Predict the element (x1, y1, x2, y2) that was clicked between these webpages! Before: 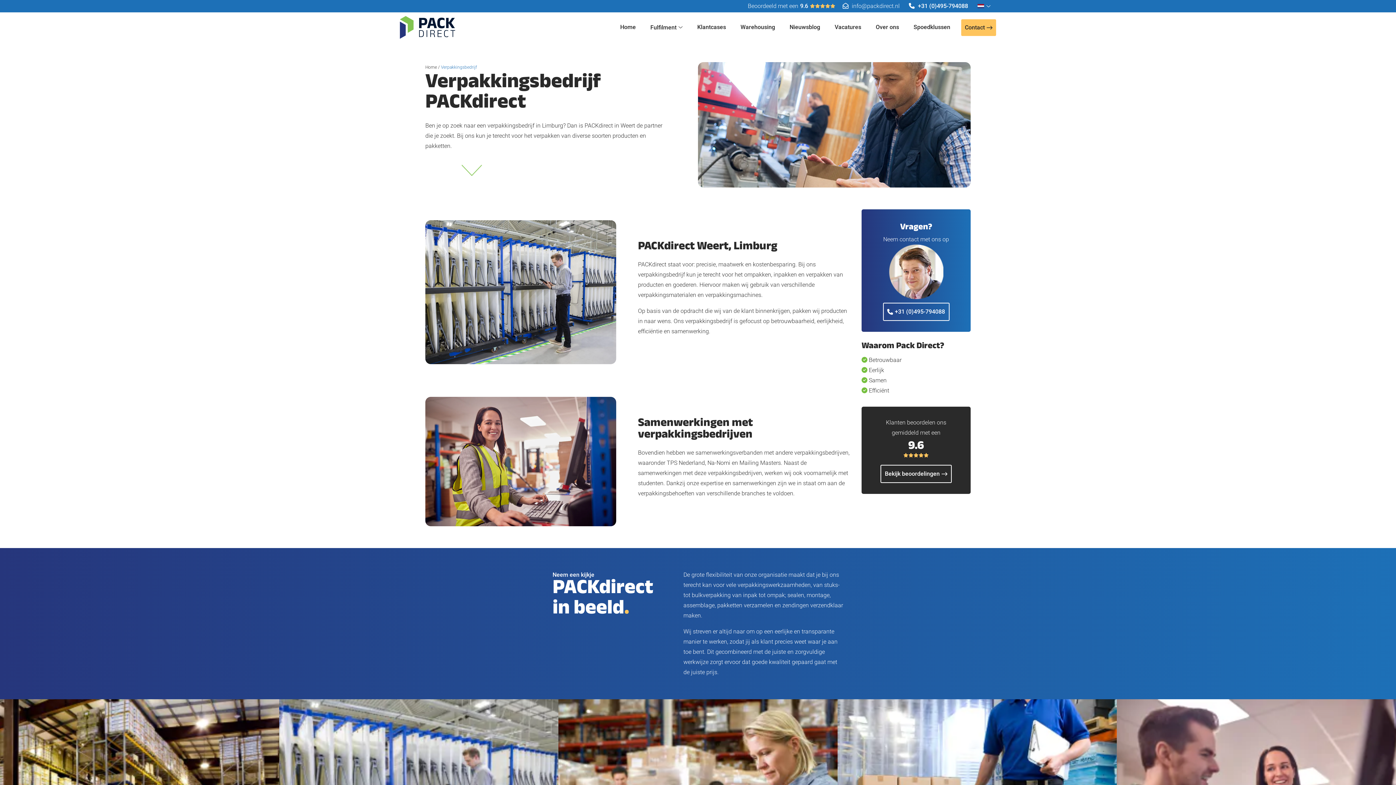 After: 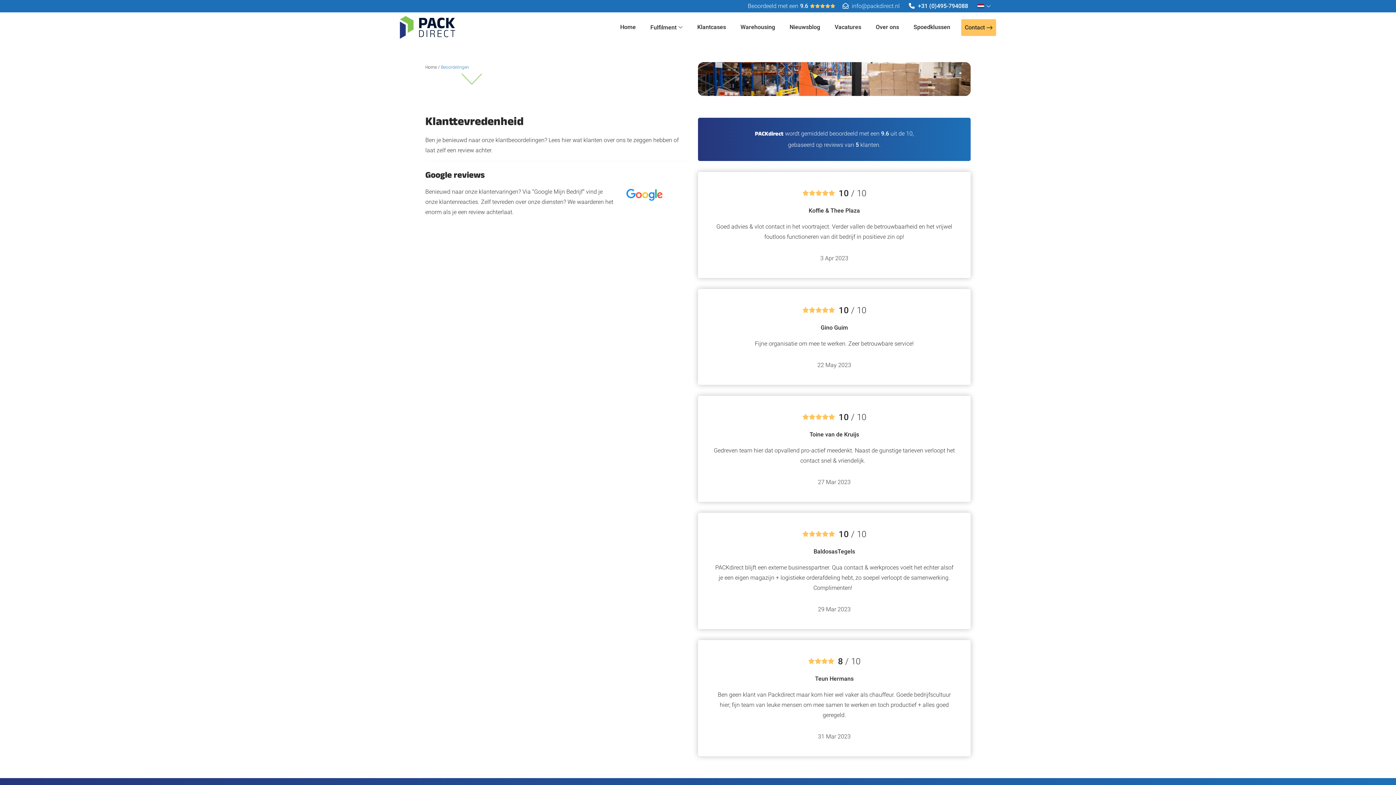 Action: bbox: (744, 0, 839, 12) label: Beoordeeld met een
9.6